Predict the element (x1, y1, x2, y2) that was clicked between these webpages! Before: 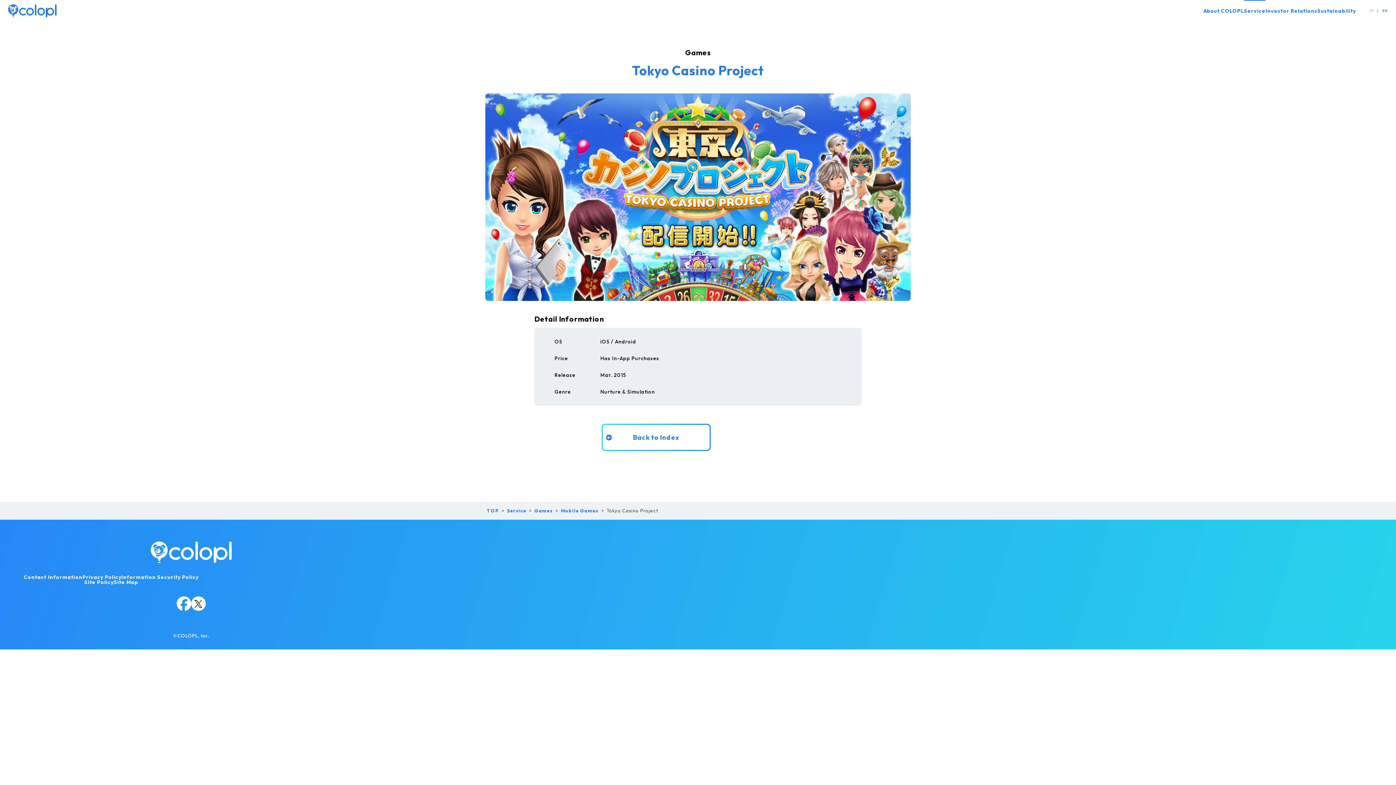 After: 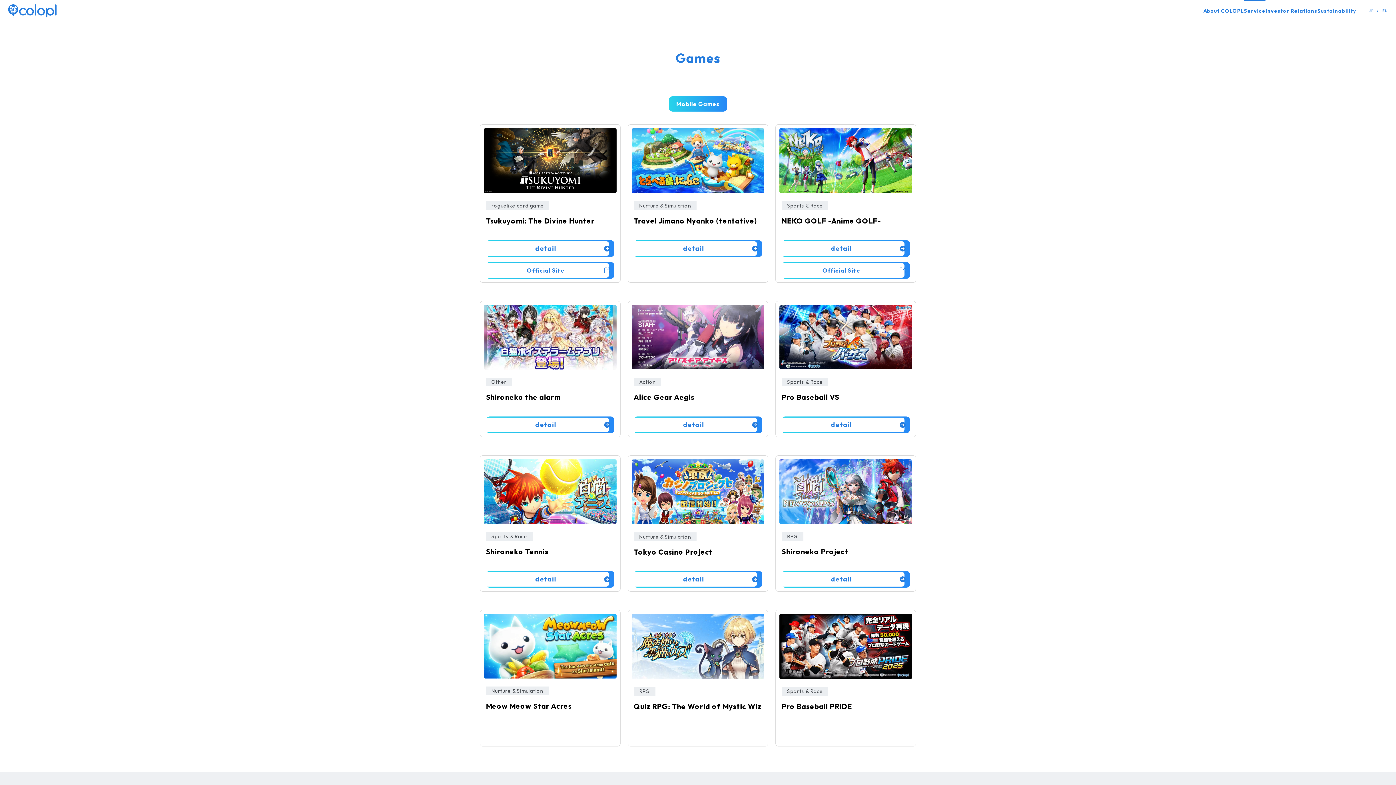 Action: bbox: (601, 424, 710, 451) label: Back to Index